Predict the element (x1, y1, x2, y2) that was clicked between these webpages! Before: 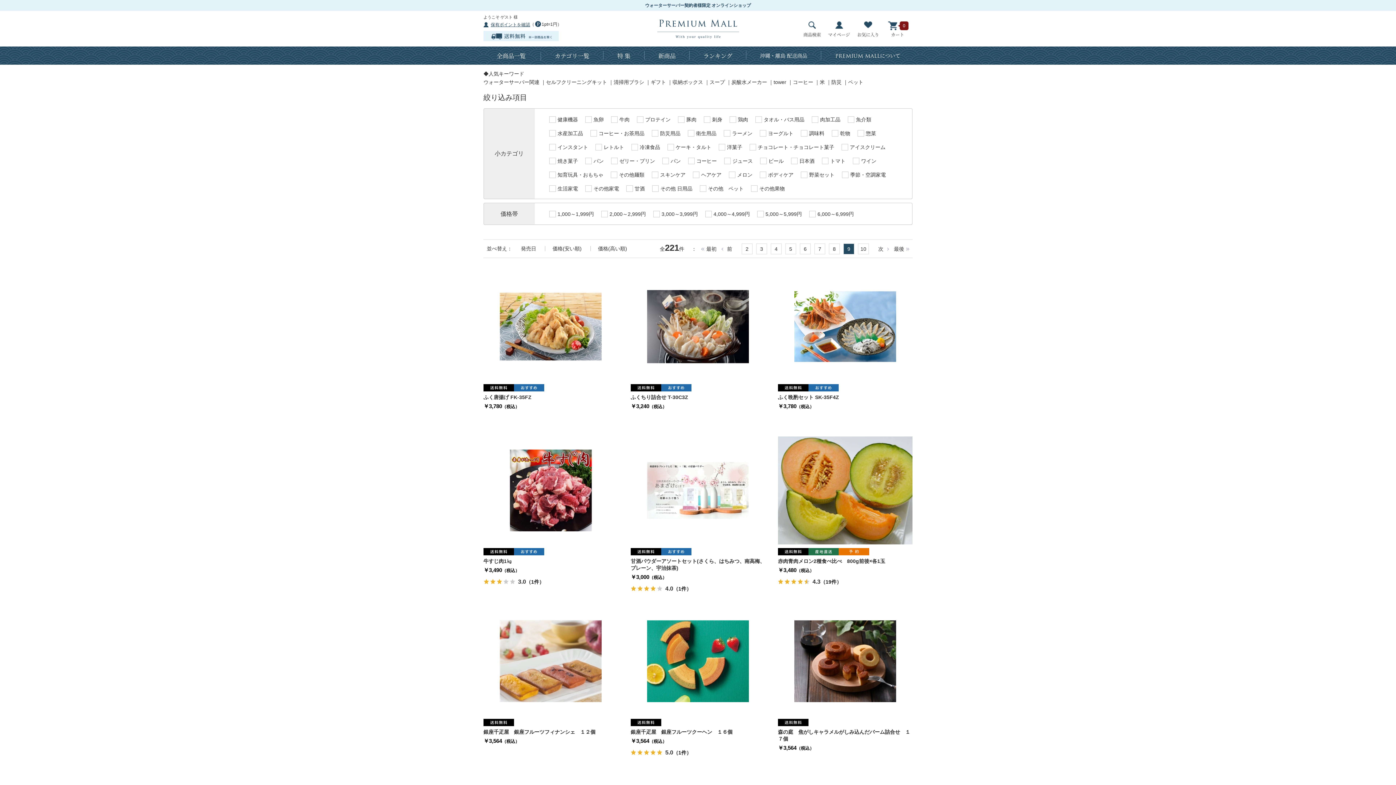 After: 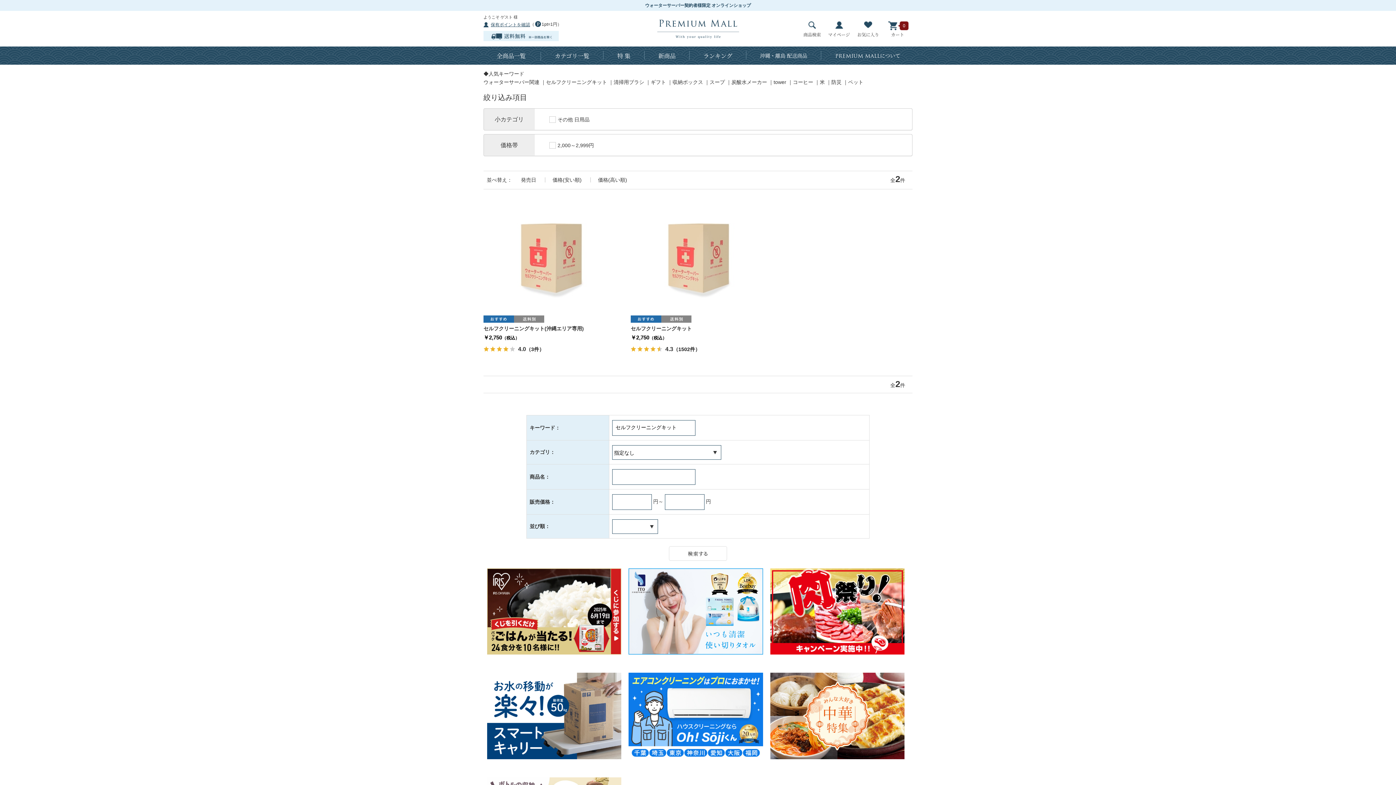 Action: label: セルフクリーニングキット bbox: (546, 79, 607, 85)